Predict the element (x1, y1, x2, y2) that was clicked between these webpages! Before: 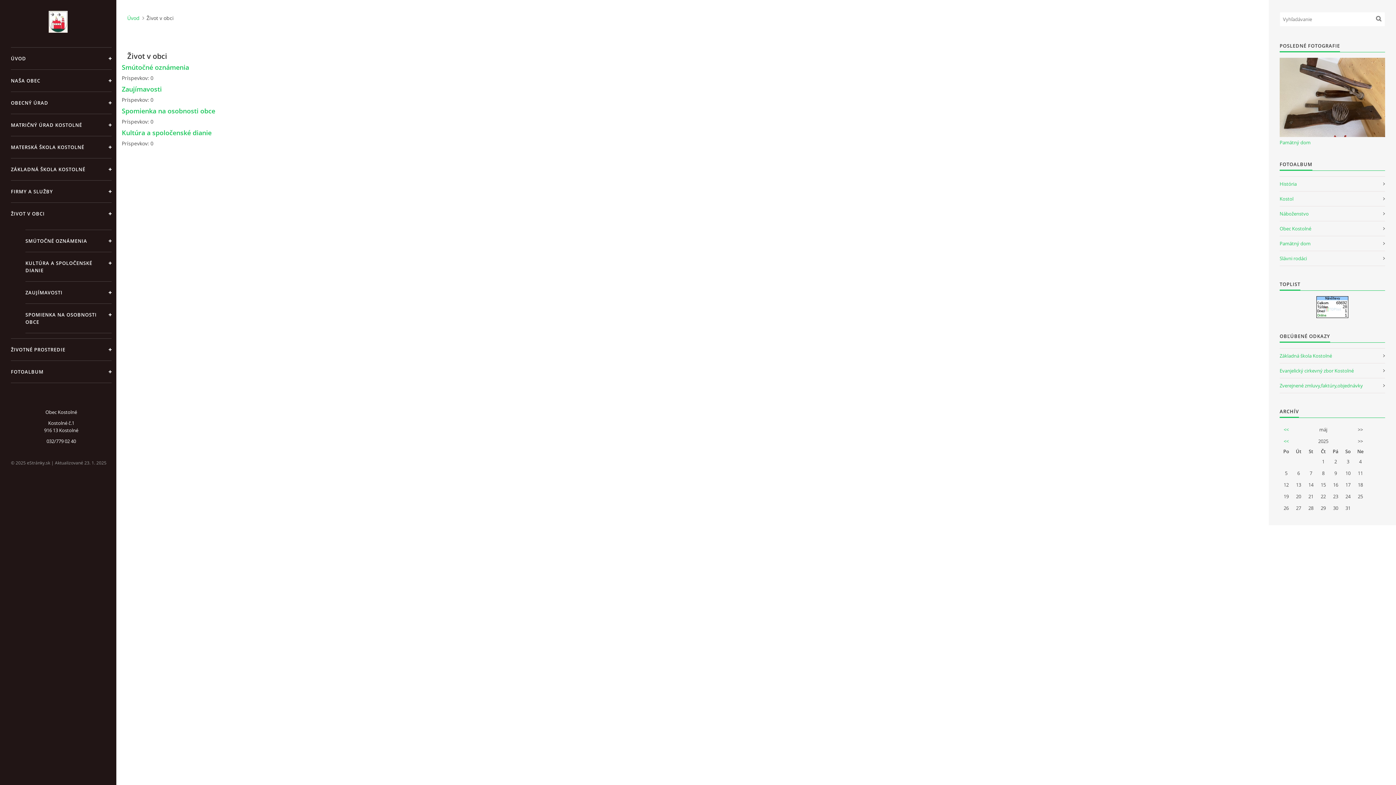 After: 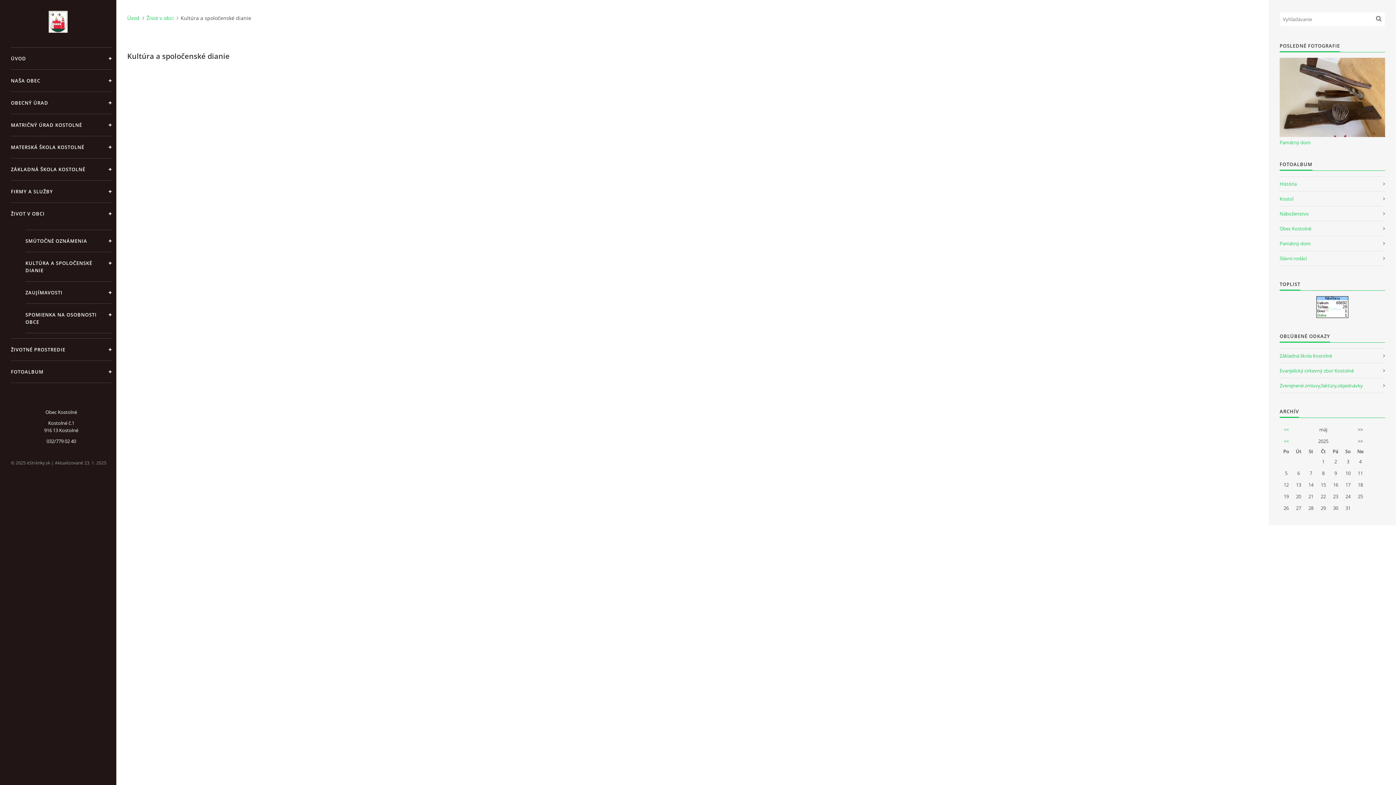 Action: bbox: (25, 252, 111, 281) label: KULTÚRA A SPOLOČENSKÉ DIANIE